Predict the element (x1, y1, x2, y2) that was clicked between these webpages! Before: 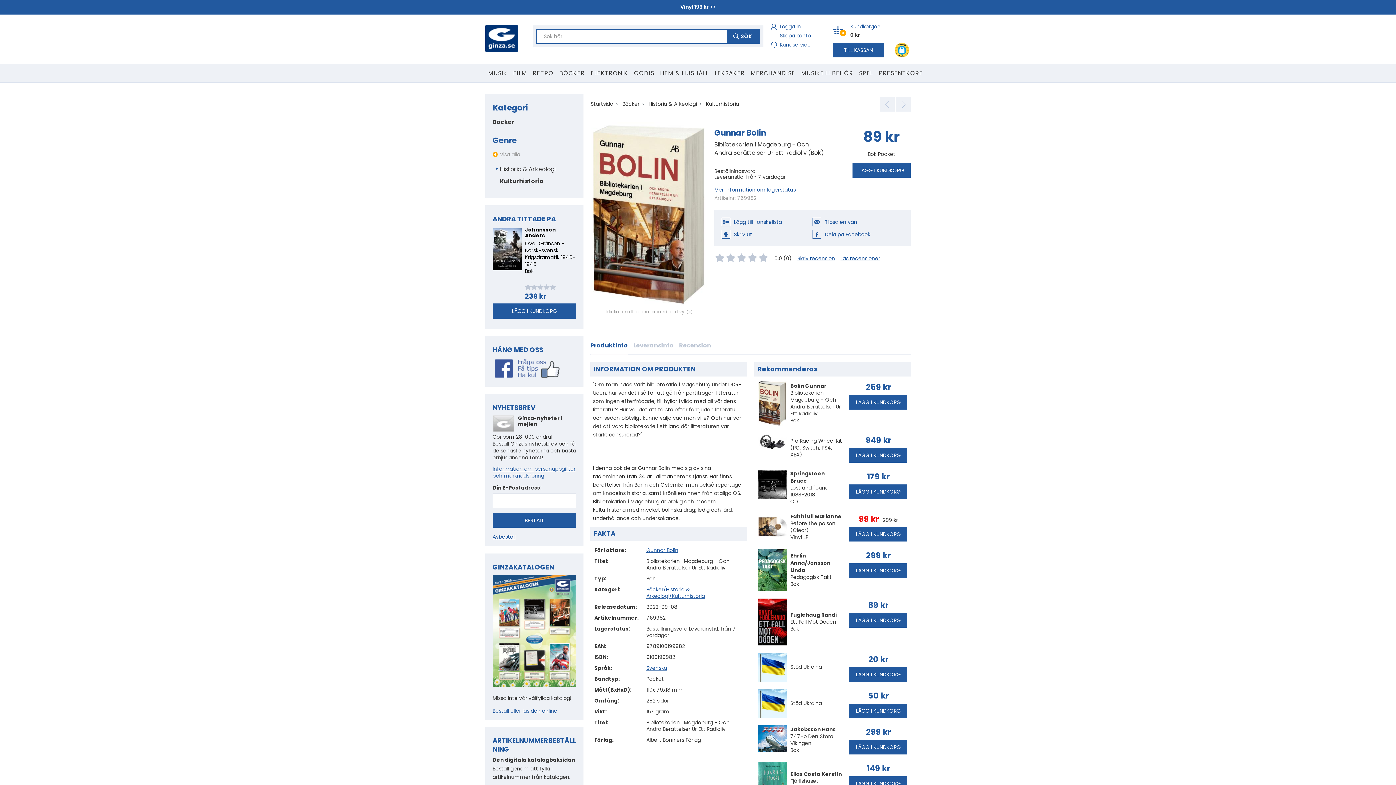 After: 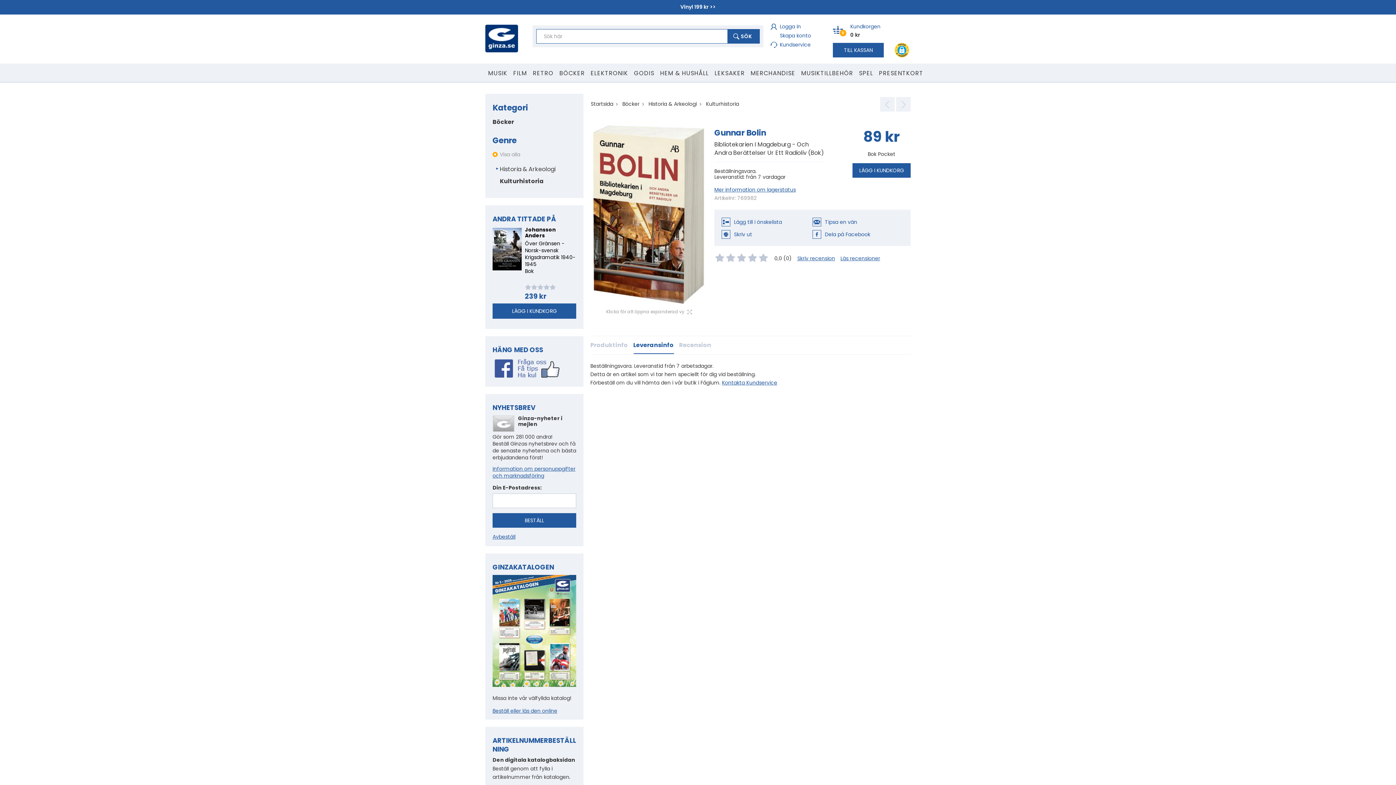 Action: label: Leveransinfo bbox: (633, 338, 673, 354)